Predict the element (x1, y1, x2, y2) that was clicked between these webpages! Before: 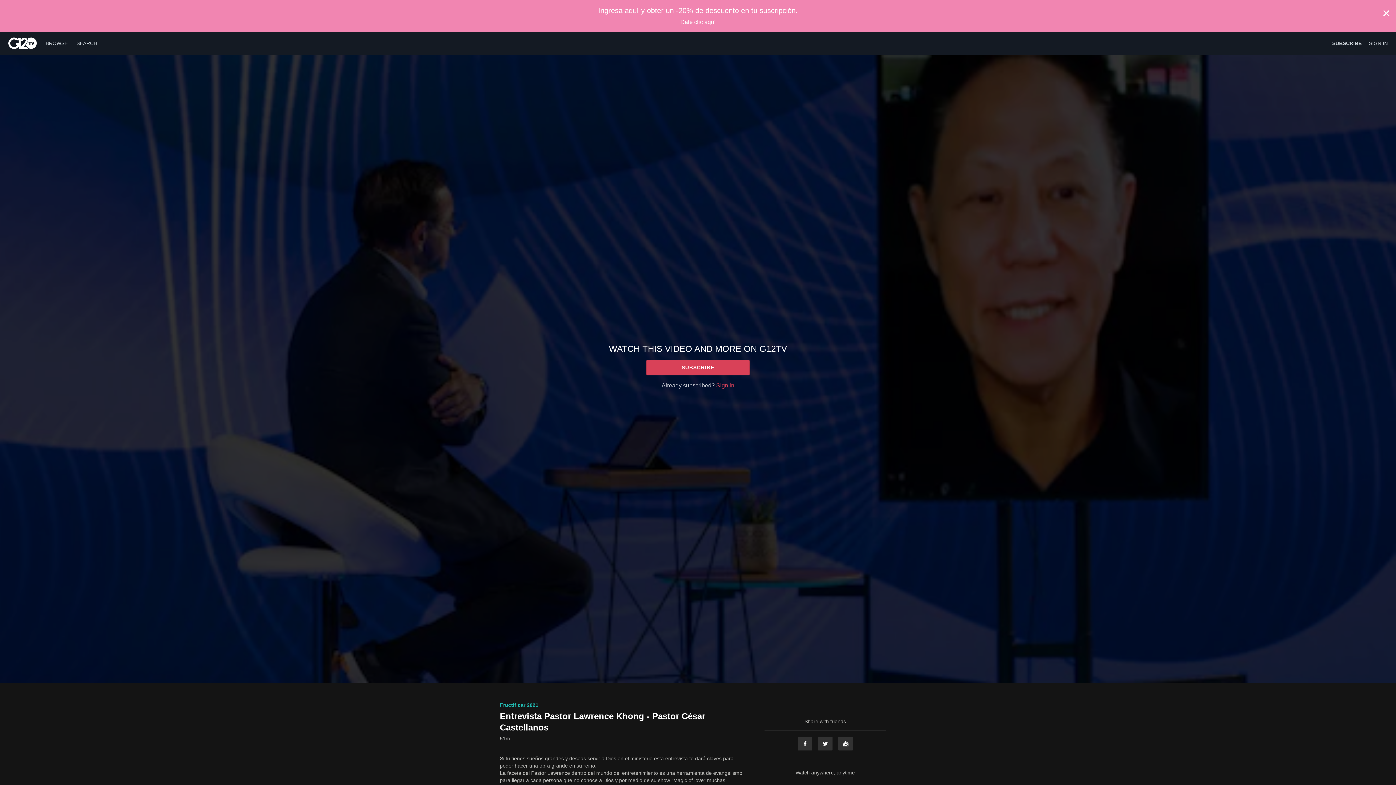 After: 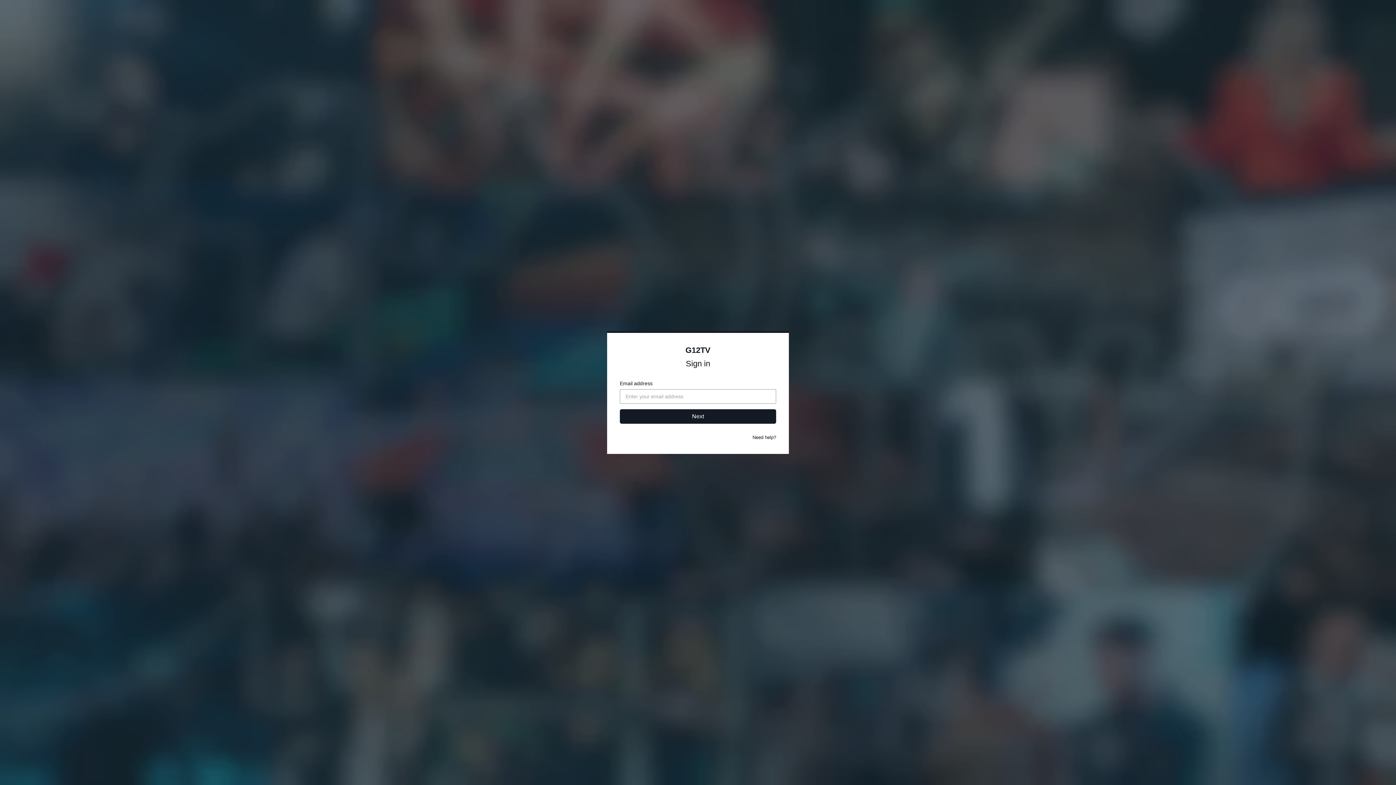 Action: label: SIGN IN bbox: (1369, 40, 1388, 46)